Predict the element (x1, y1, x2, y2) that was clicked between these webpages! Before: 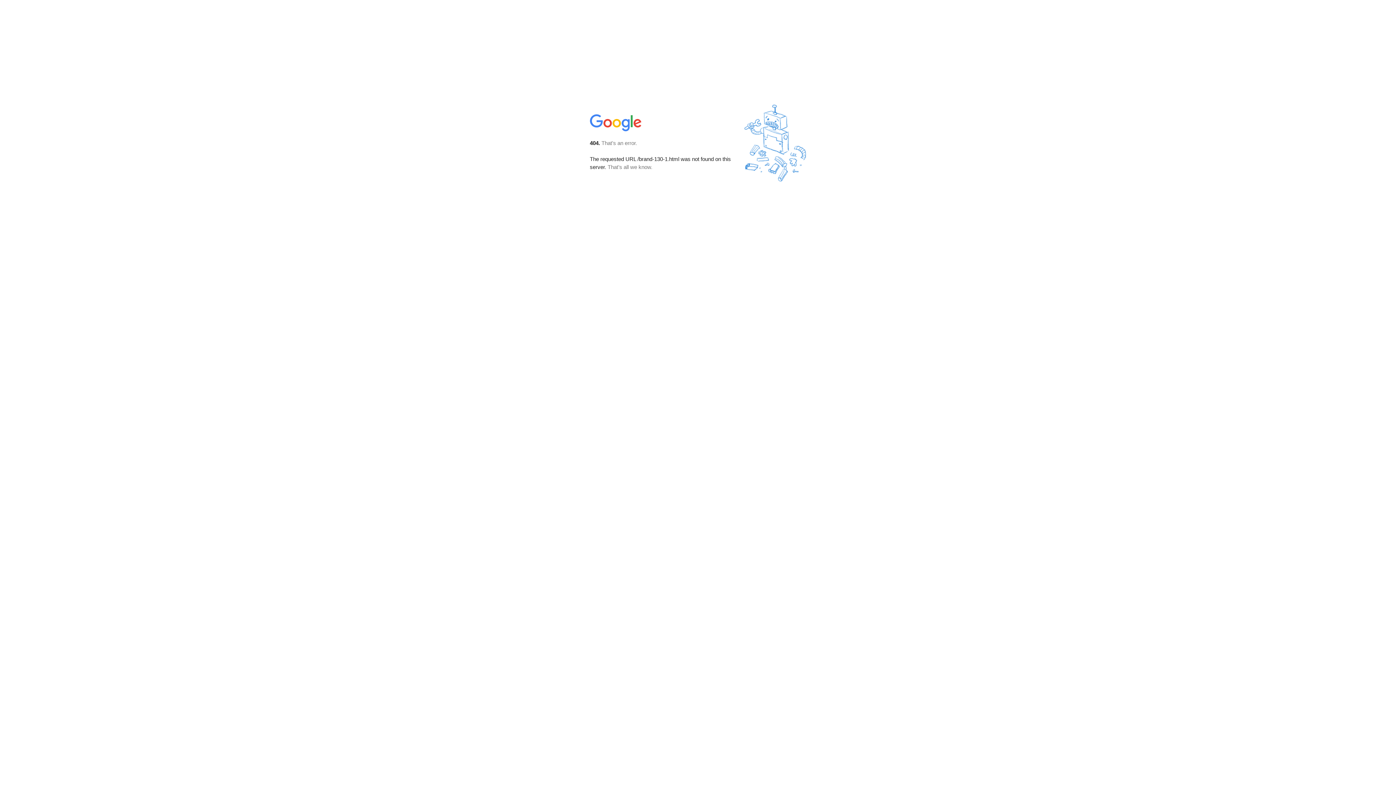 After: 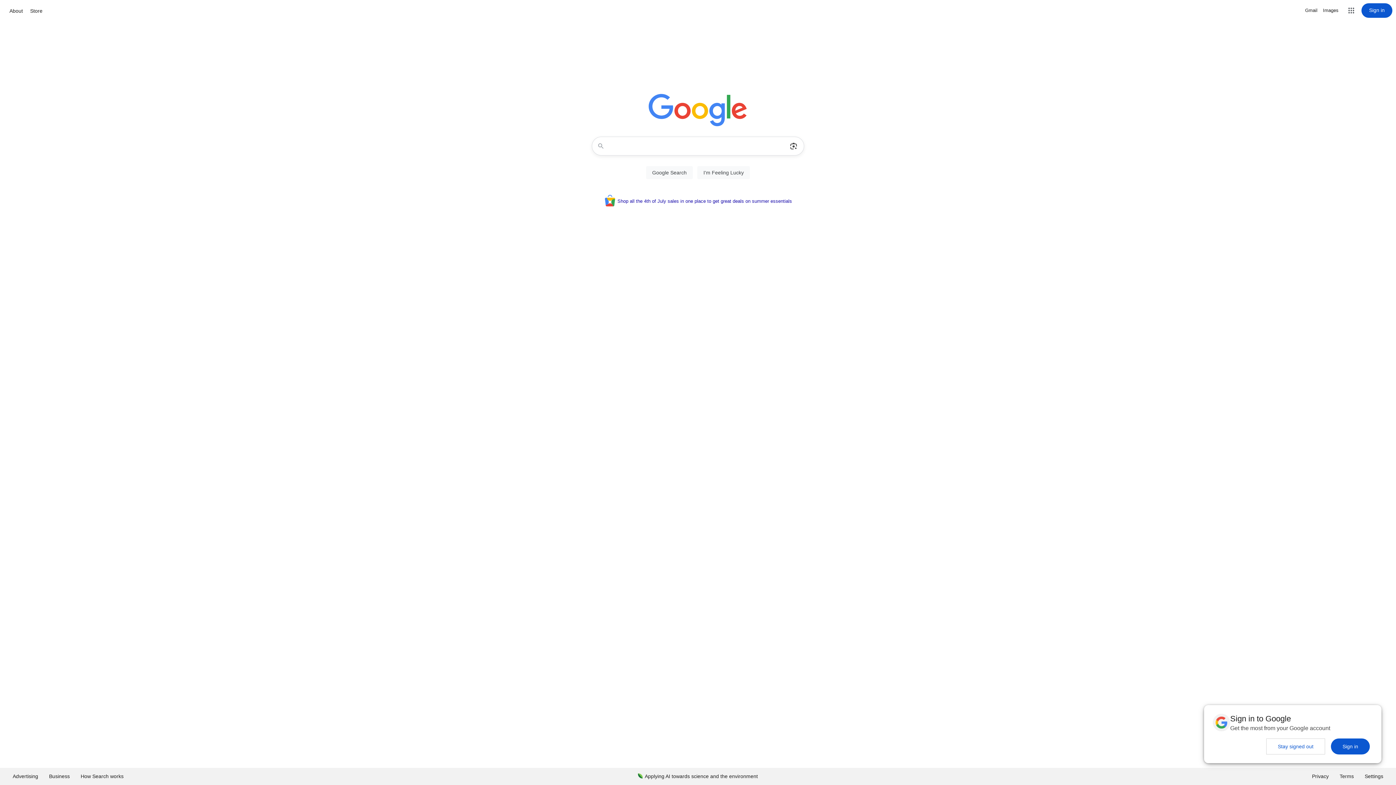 Action: bbox: (590, 127, 642, 134)